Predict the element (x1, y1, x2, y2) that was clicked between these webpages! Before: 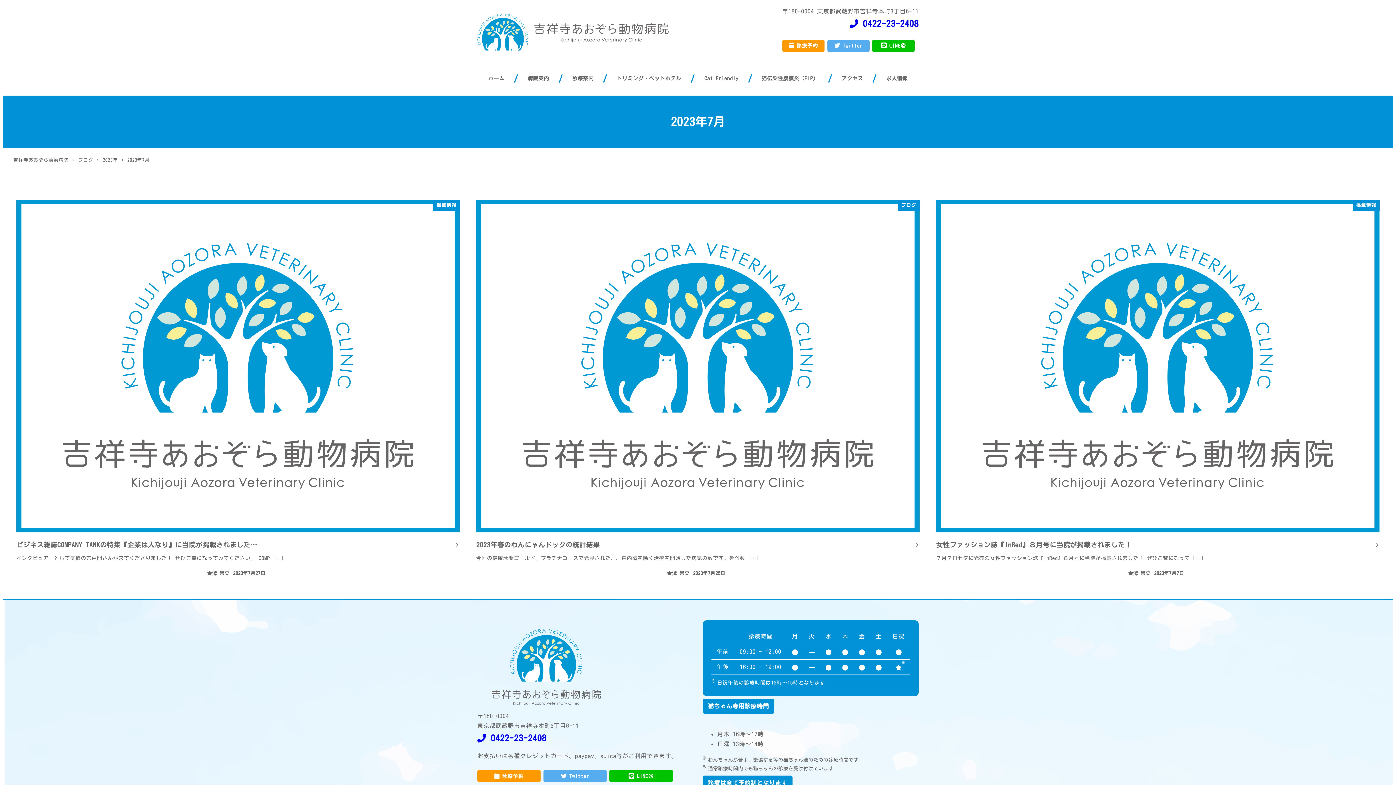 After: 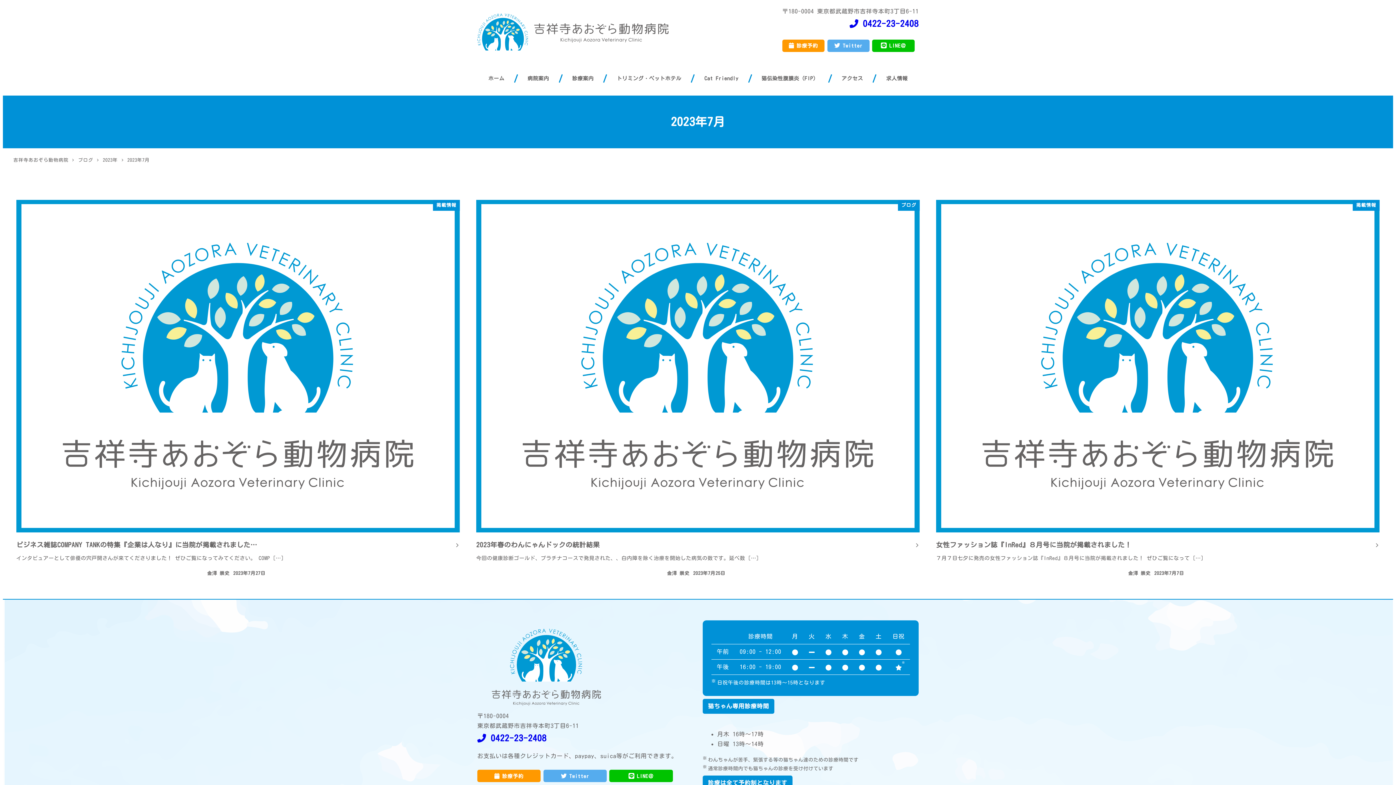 Action: bbox: (849, 19, 918, 27) label:  0422-23-2408